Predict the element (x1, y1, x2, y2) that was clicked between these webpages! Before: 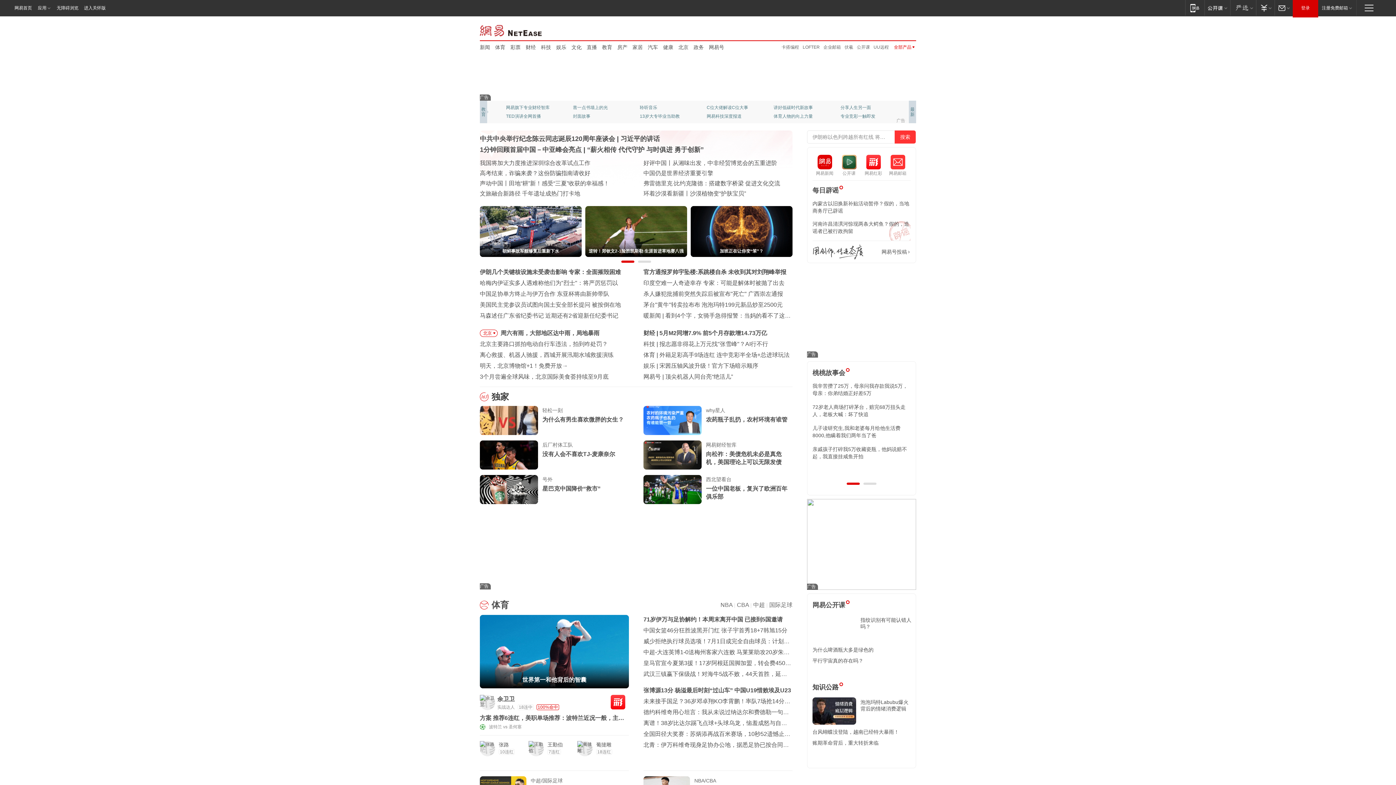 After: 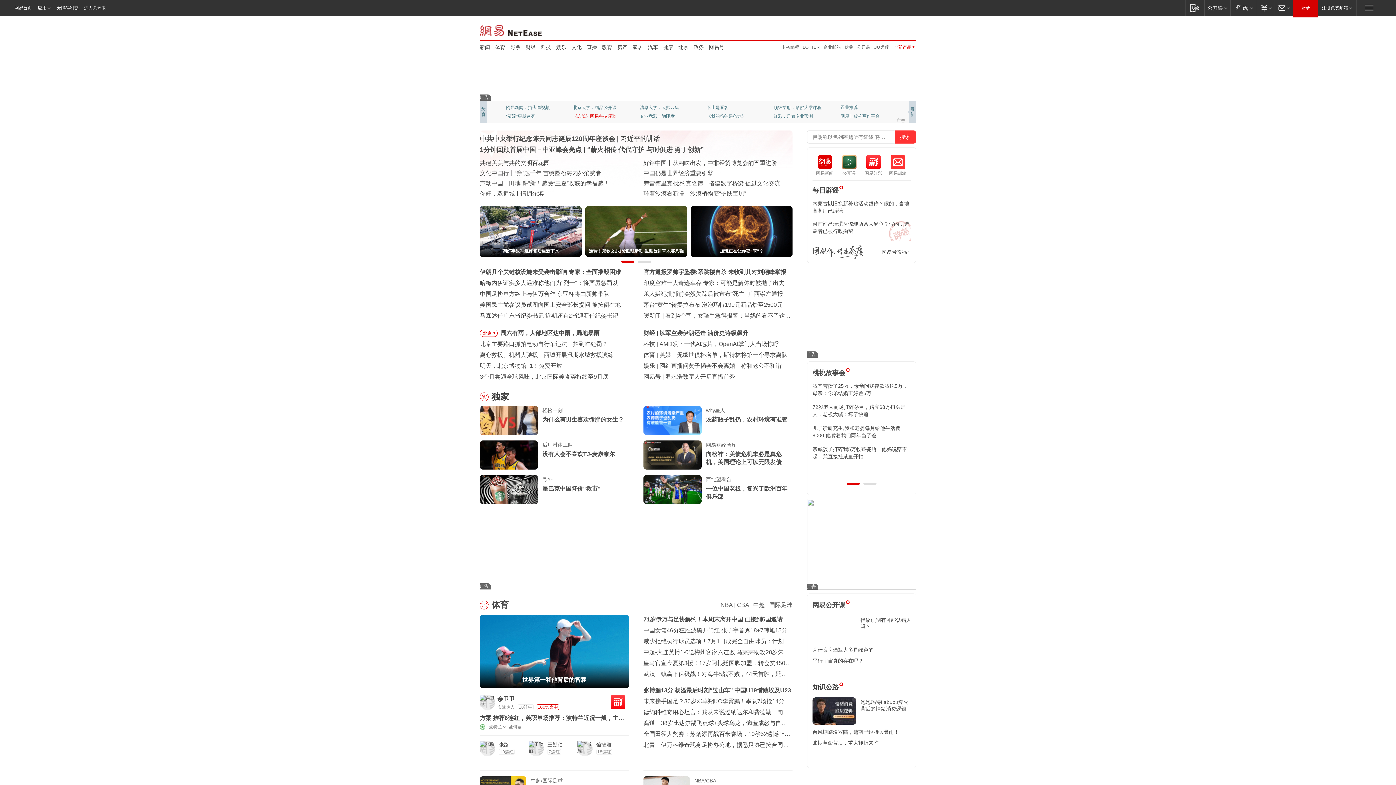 Action: label: 《态℃》网易科技频道 bbox: (573, 112, 621, 120)